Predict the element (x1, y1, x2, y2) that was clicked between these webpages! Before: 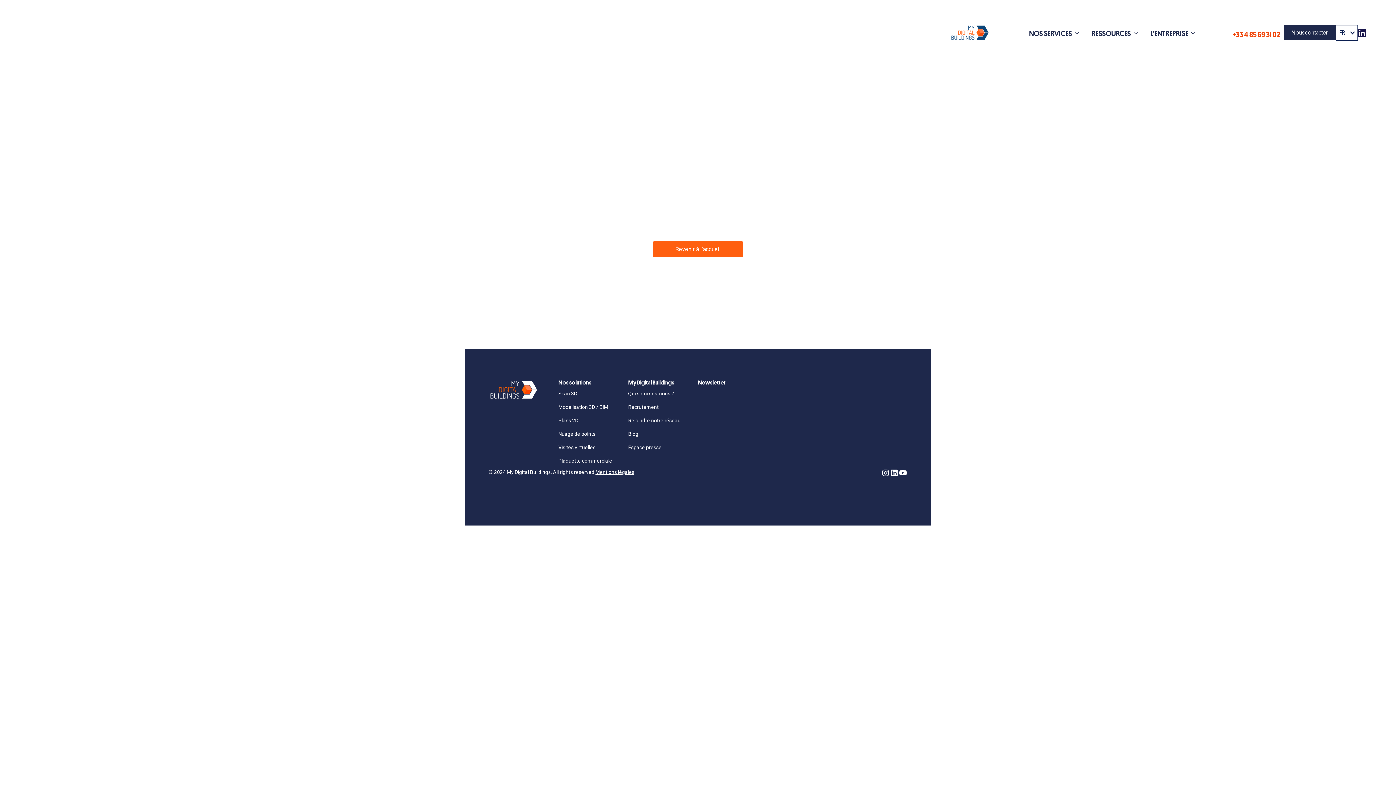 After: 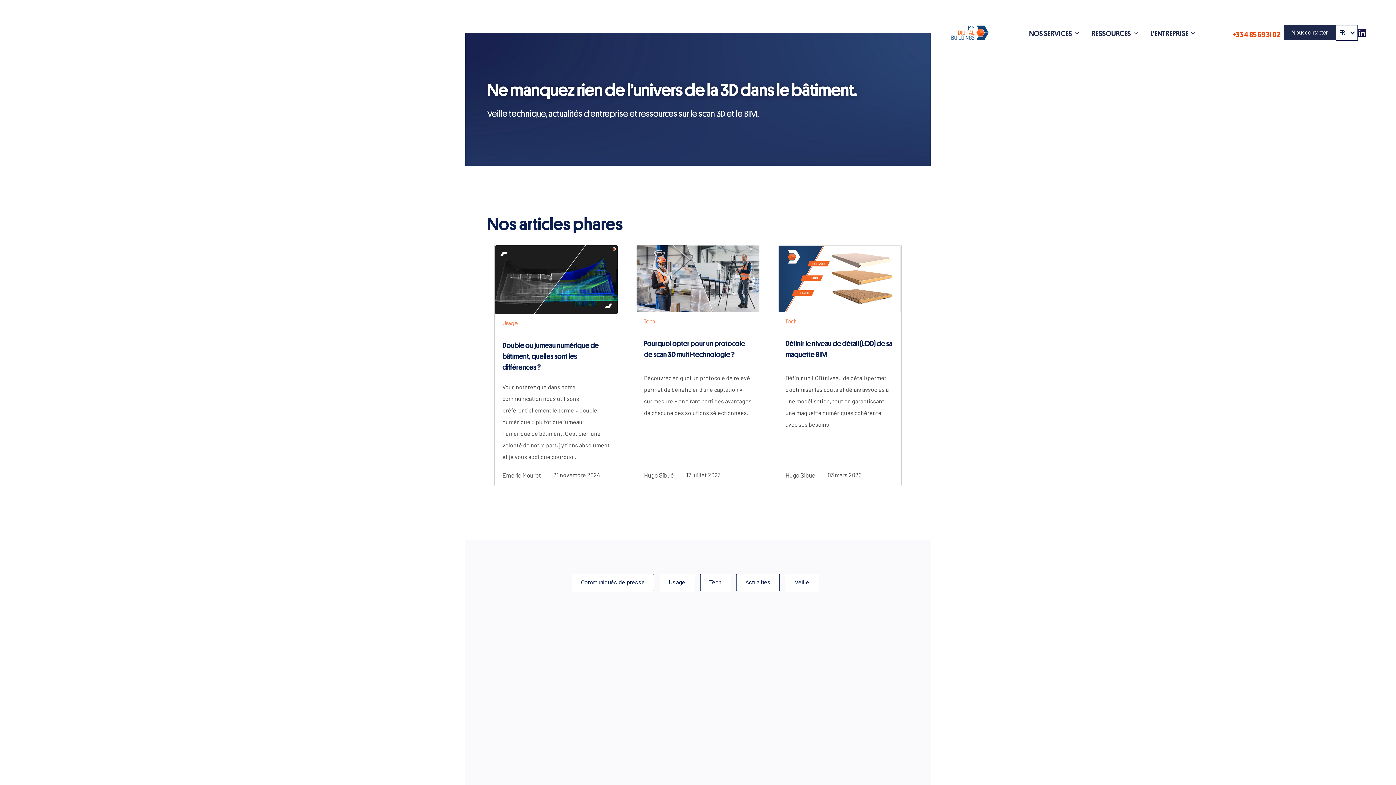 Action: label: Blog bbox: (628, 430, 638, 438)